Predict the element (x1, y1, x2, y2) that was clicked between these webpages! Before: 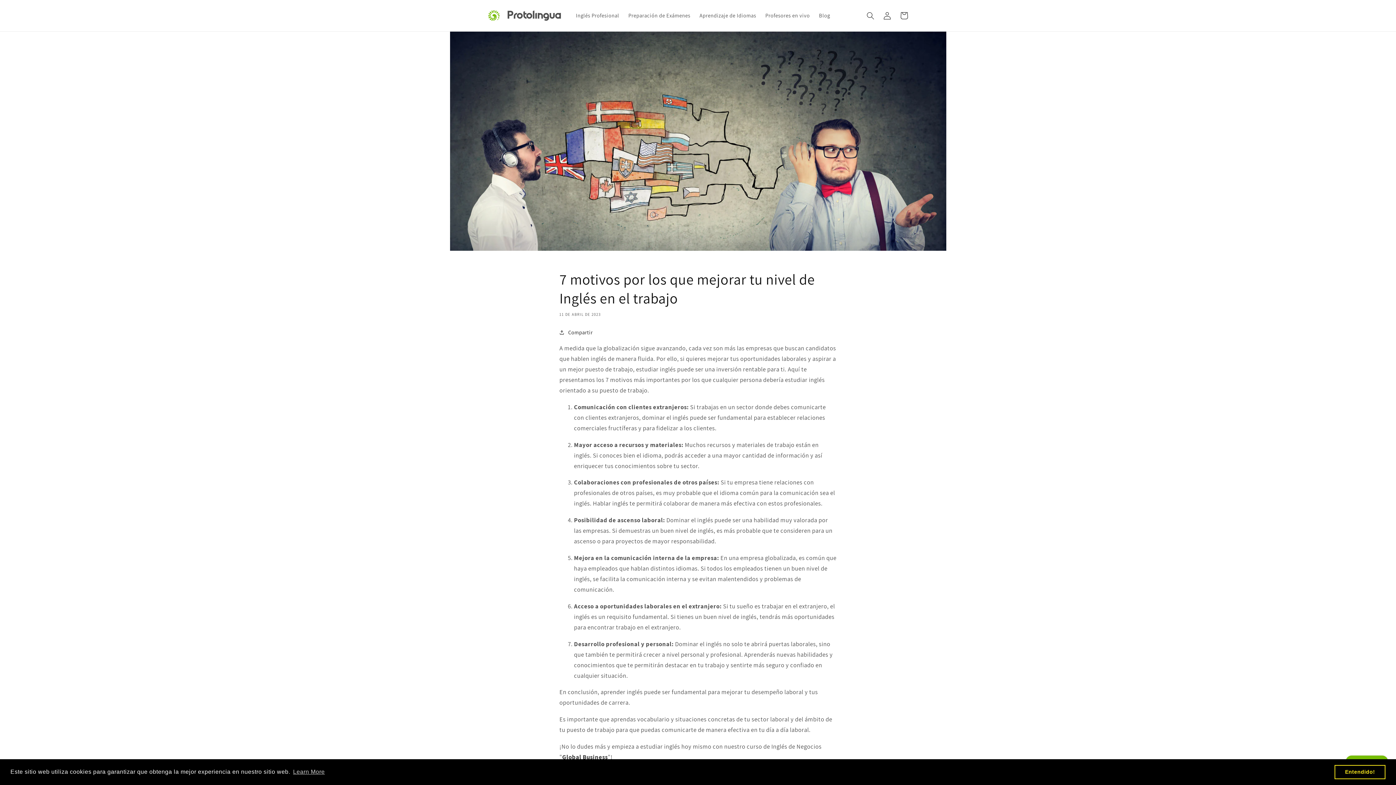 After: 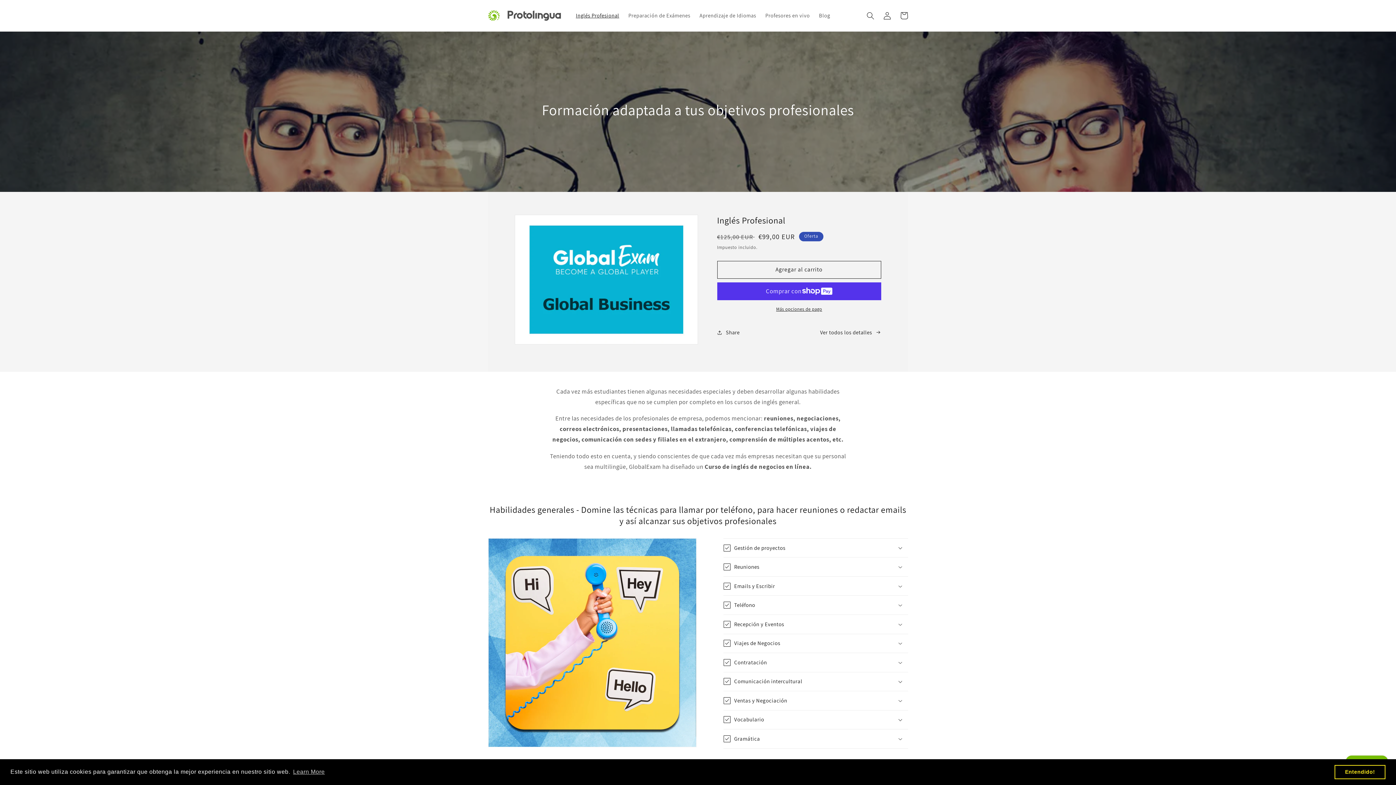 Action: label: Inglés Profesional bbox: (571, 7, 623, 23)